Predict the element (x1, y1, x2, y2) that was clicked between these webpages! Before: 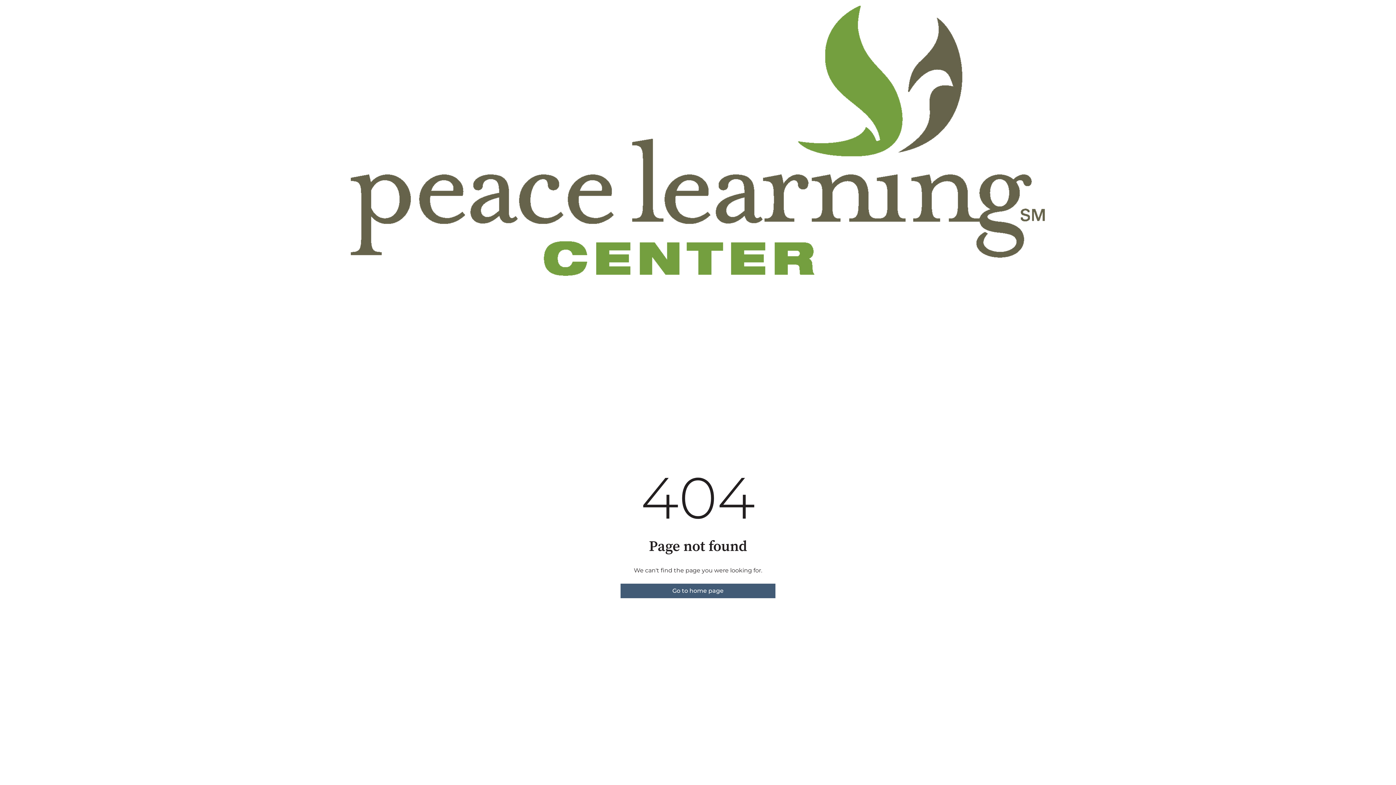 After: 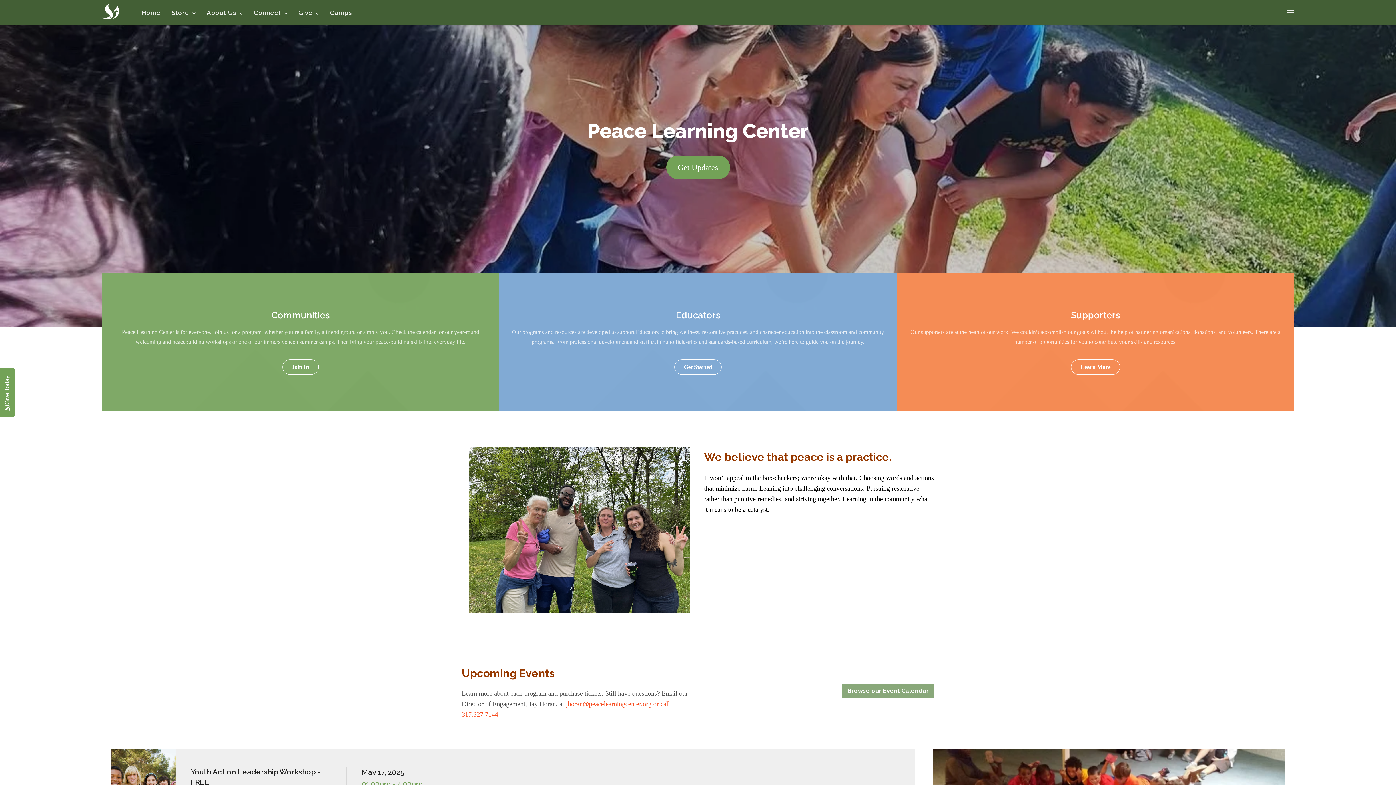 Action: bbox: (620, 583, 775, 598) label: Go to home page